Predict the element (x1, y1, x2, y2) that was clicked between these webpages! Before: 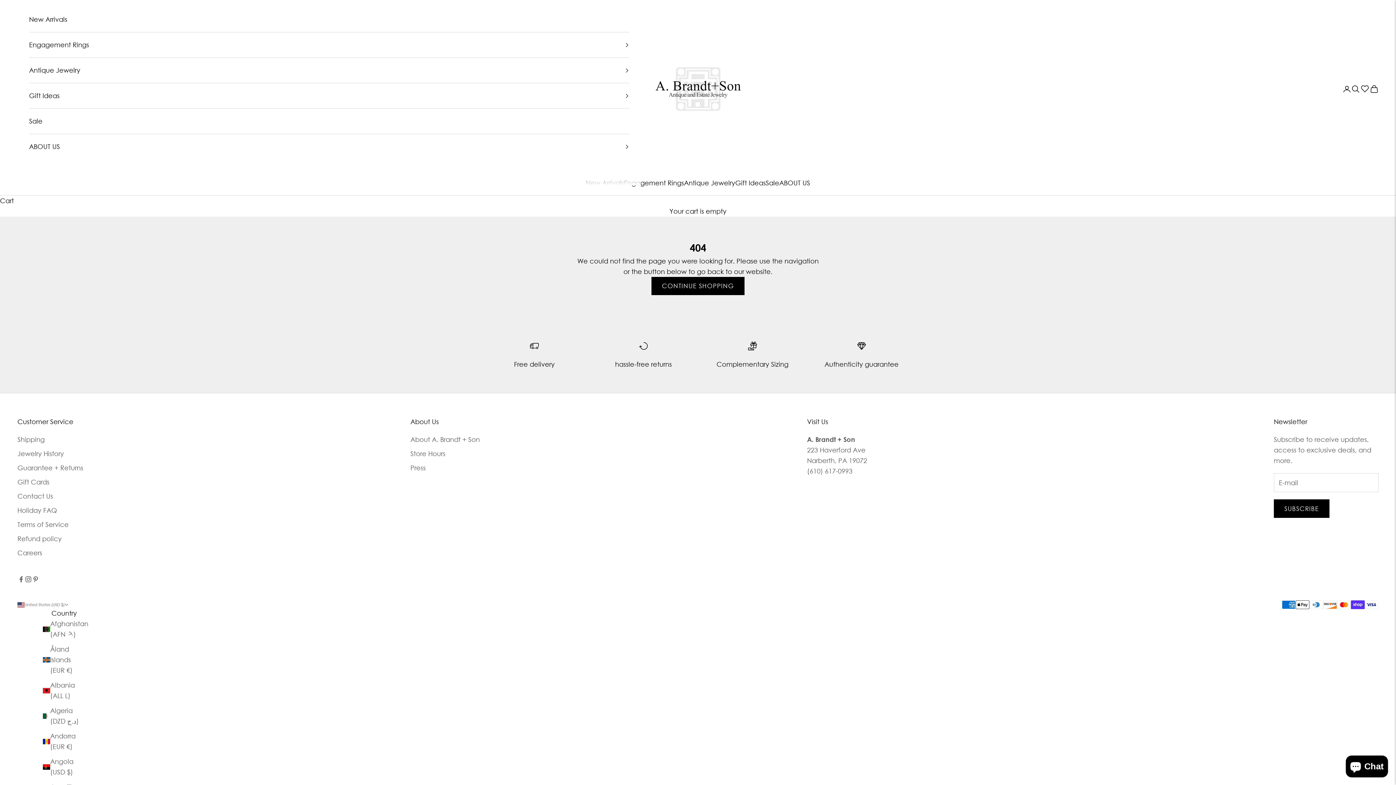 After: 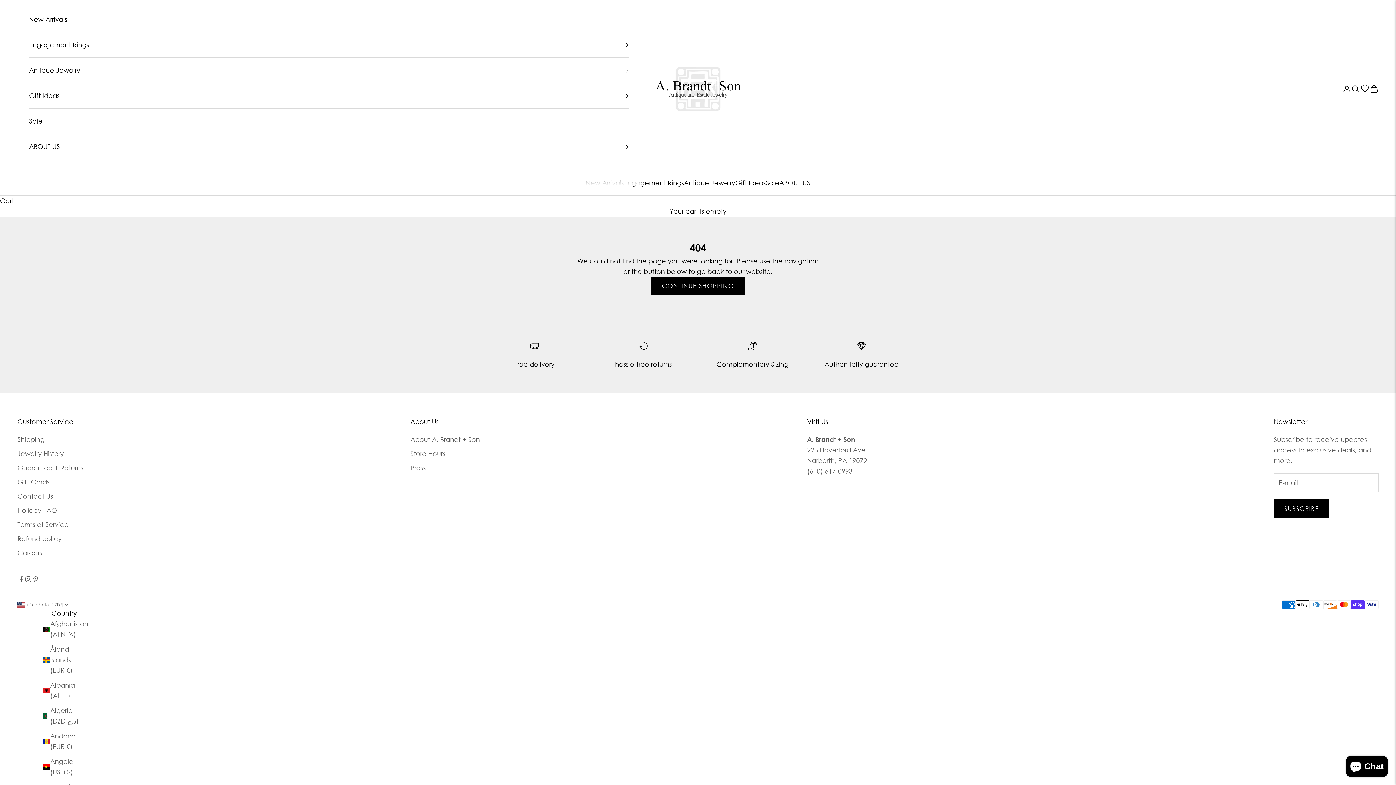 Action: label: Holiday FAQ bbox: (17, 507, 57, 514)